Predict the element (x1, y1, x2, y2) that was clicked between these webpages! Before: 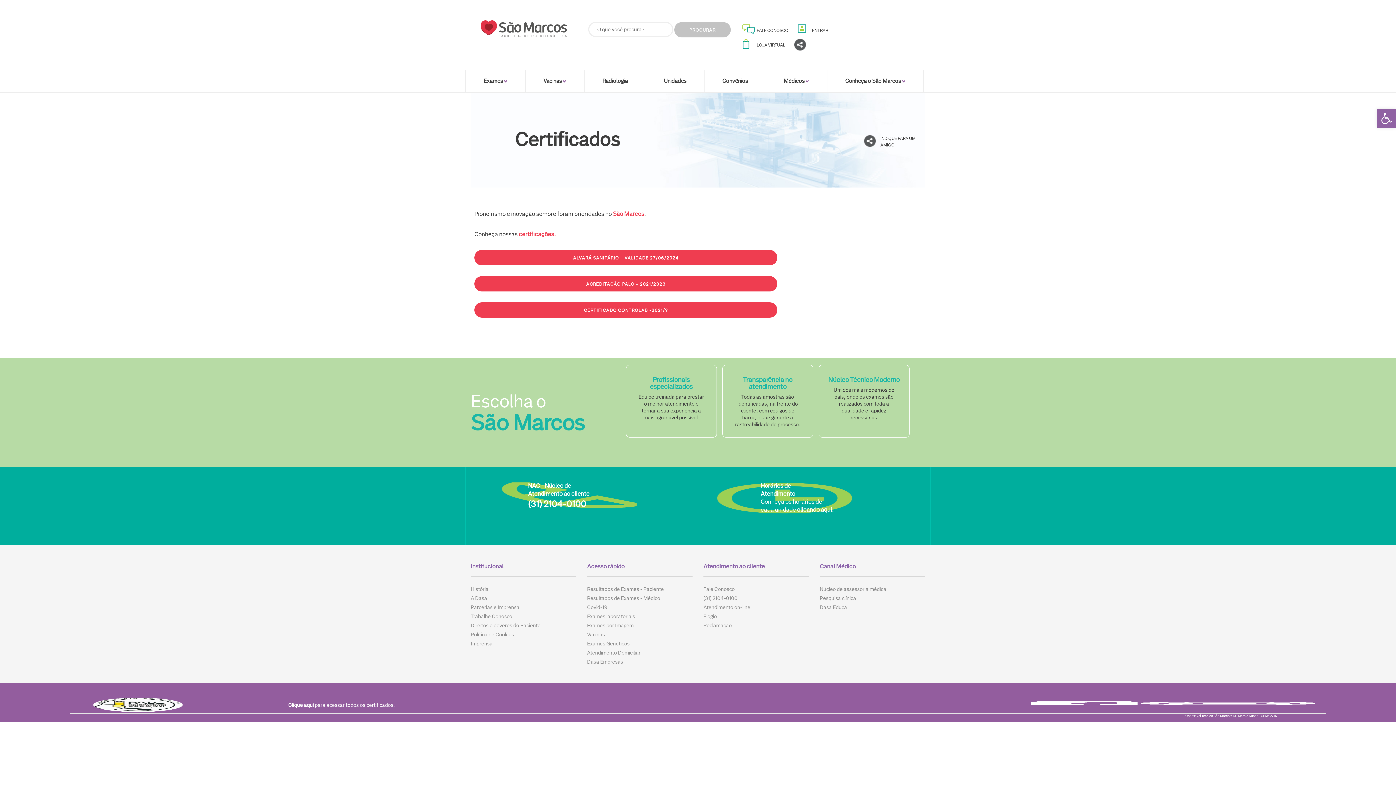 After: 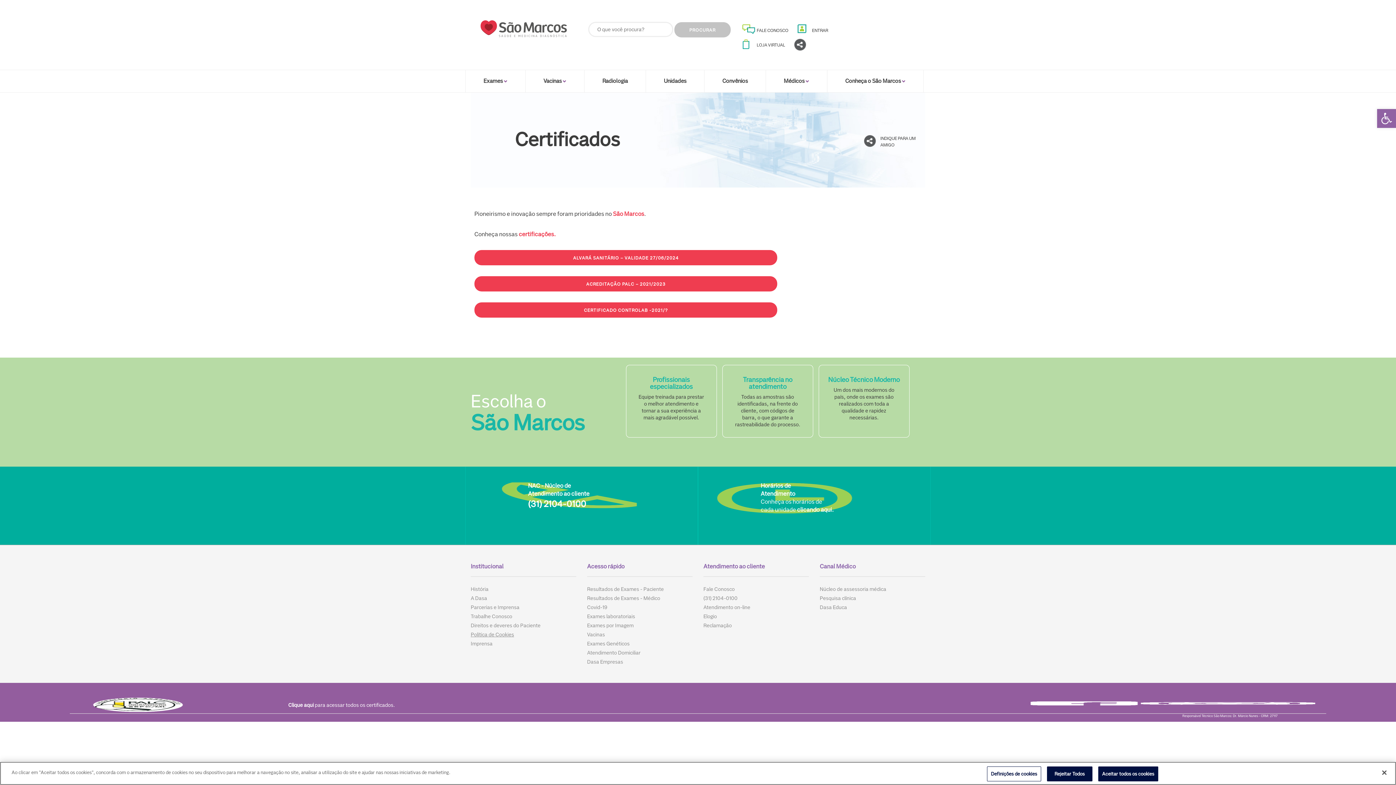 Action: bbox: (470, 630, 576, 639) label: Política de Cookies